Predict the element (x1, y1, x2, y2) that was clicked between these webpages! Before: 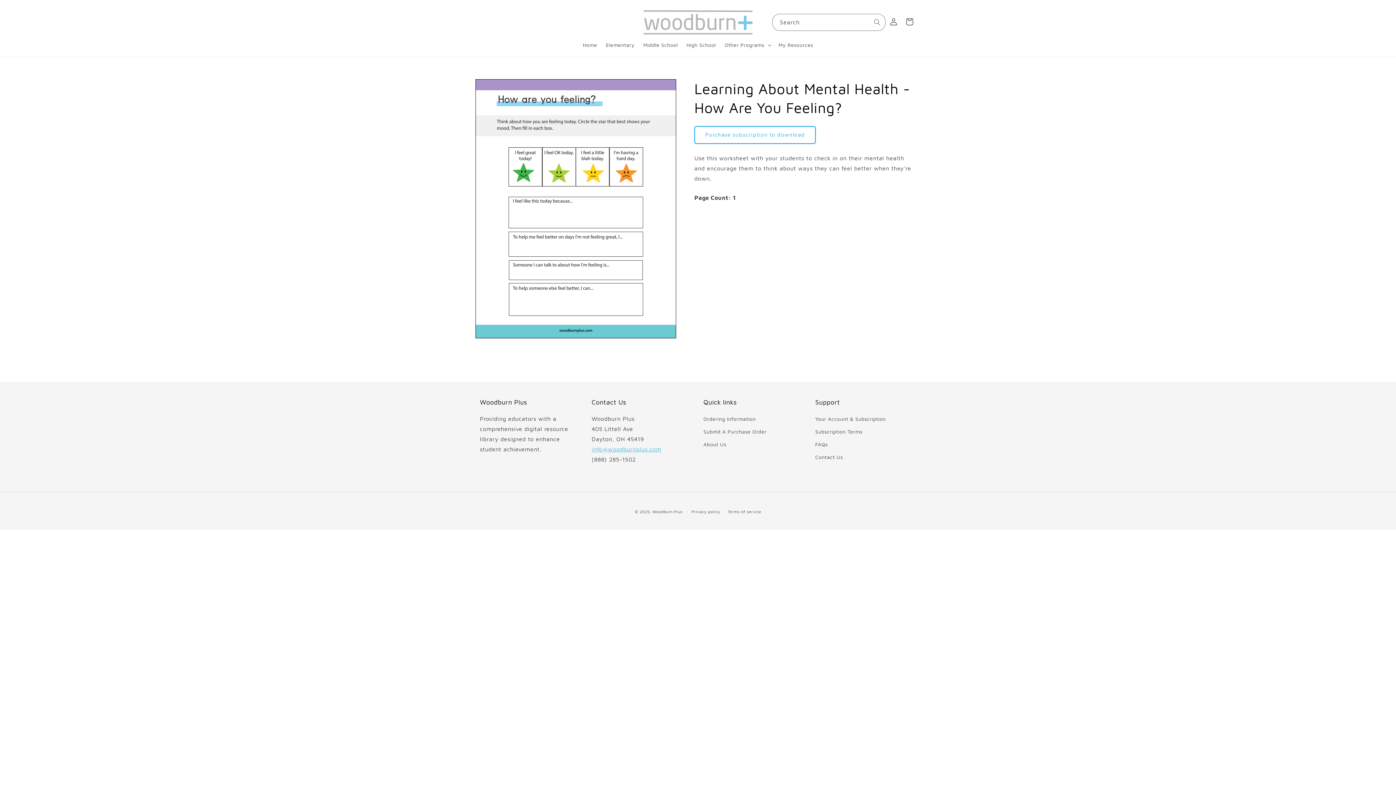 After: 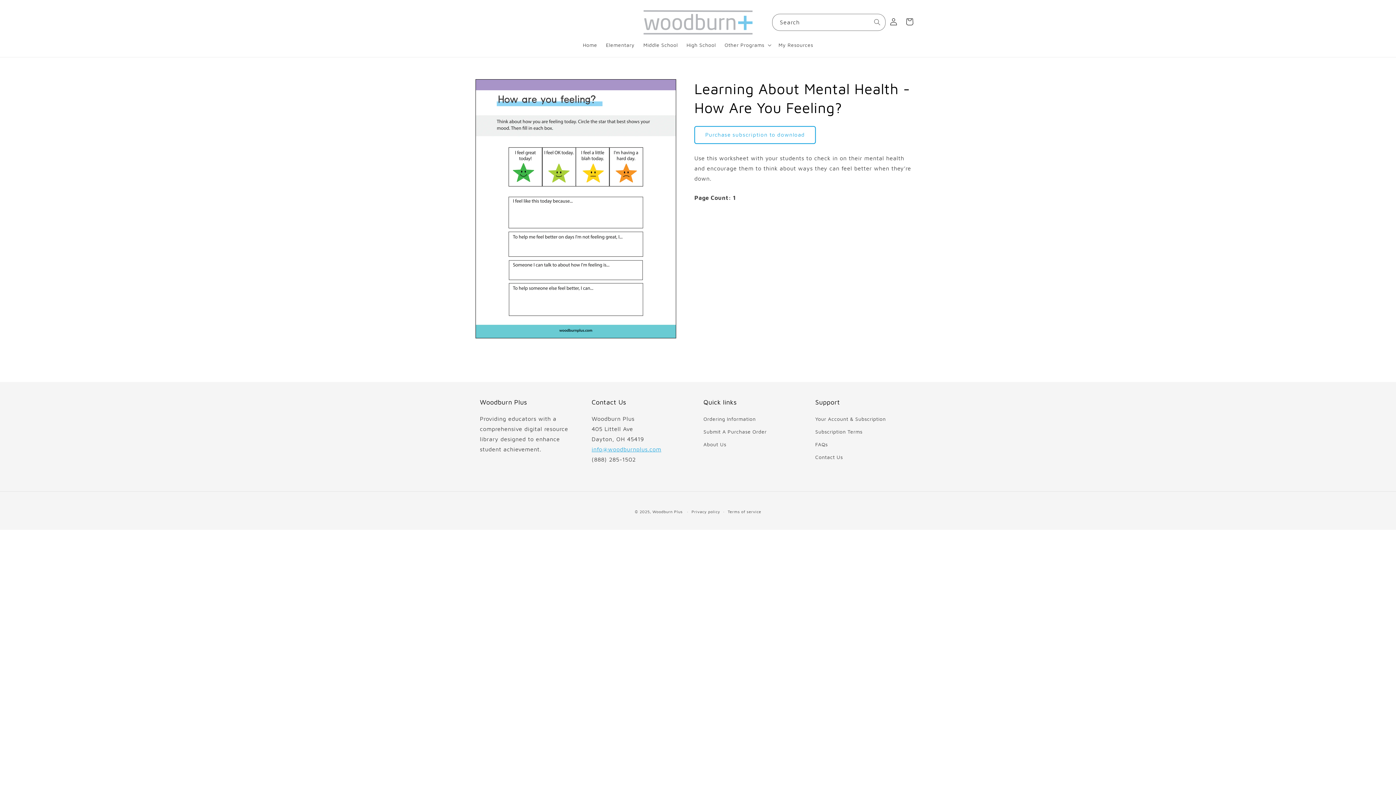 Action: label: info@woodburnplus.com
 bbox: (591, 446, 661, 452)